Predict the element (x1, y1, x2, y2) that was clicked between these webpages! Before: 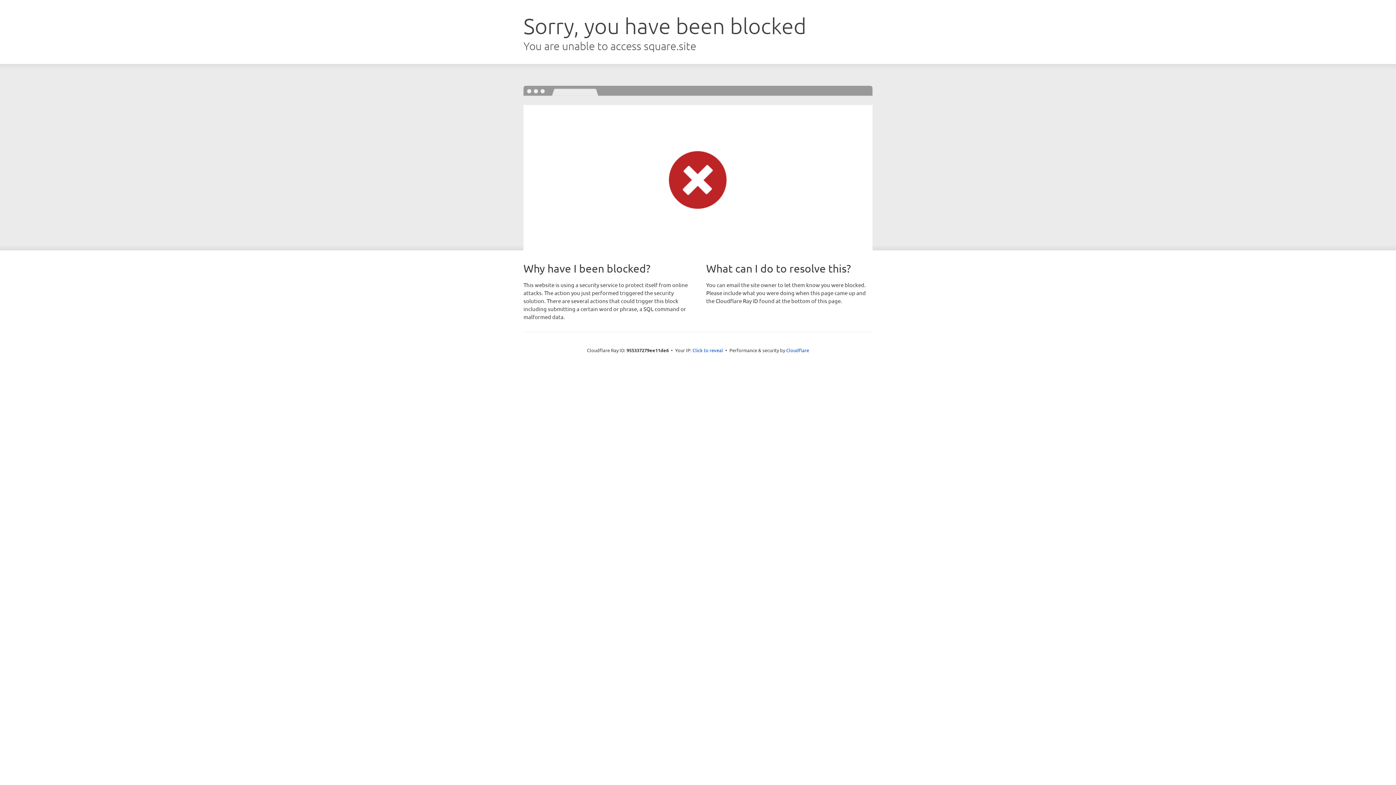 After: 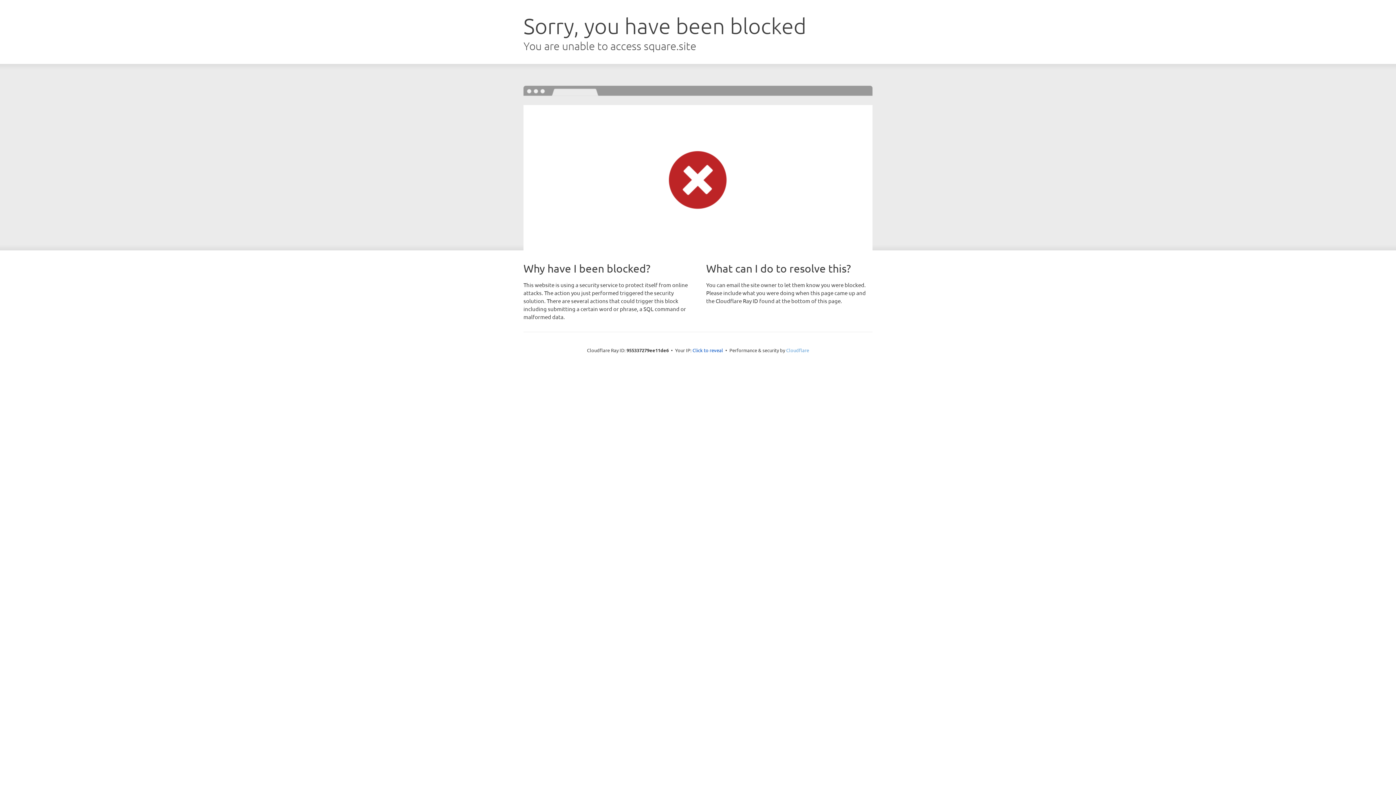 Action: bbox: (786, 347, 809, 353) label: Cloudflare